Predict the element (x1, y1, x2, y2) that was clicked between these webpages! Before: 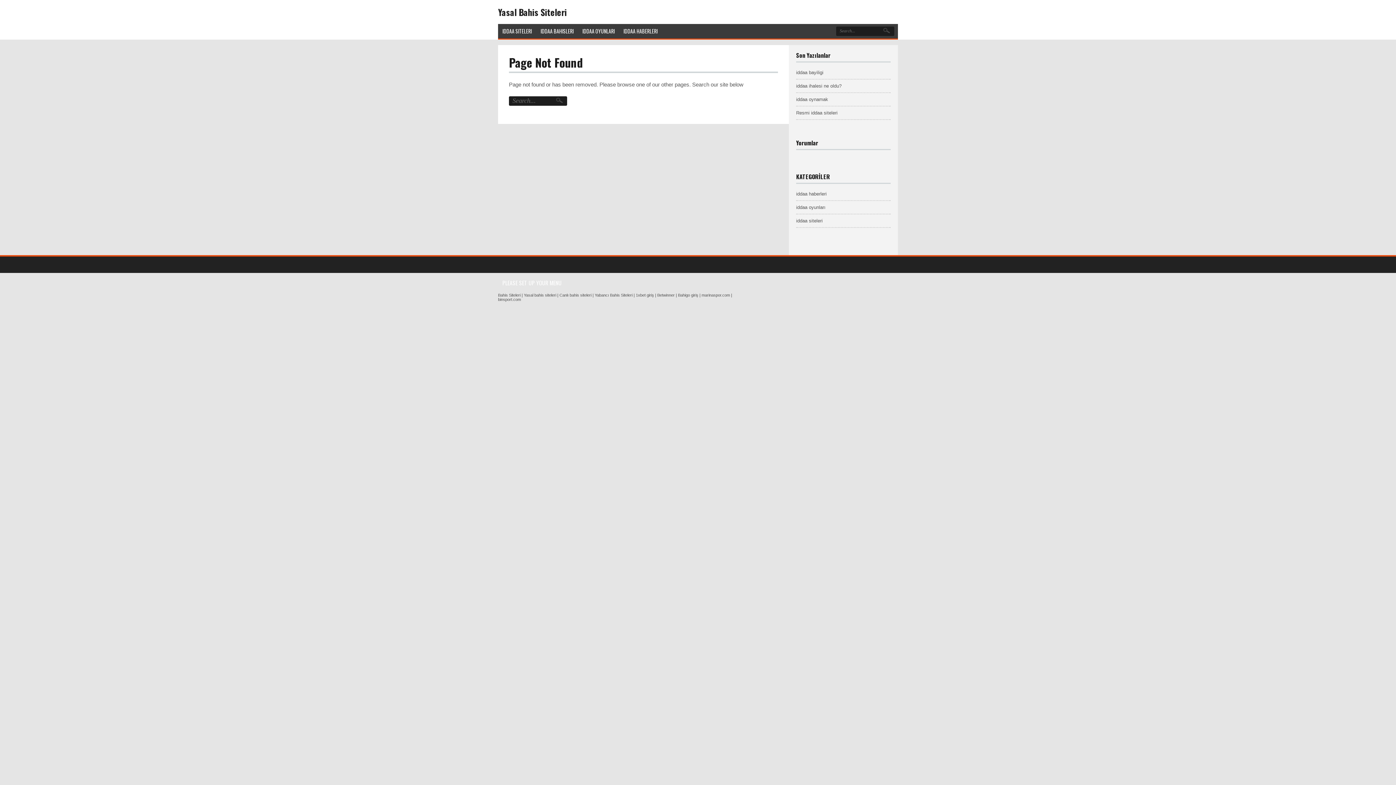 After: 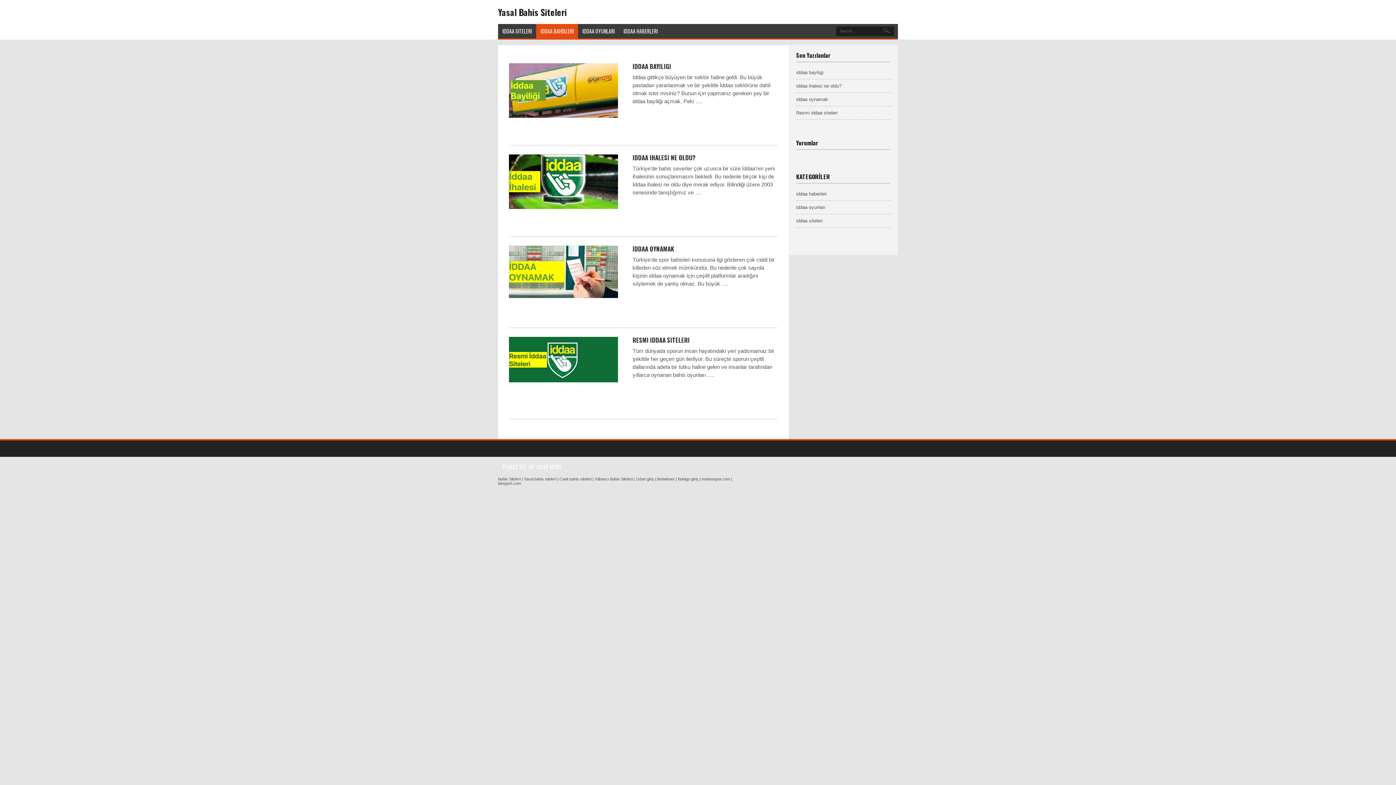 Action: bbox: (536, 24, 578, 38) label: IDDAA BAHISLERI